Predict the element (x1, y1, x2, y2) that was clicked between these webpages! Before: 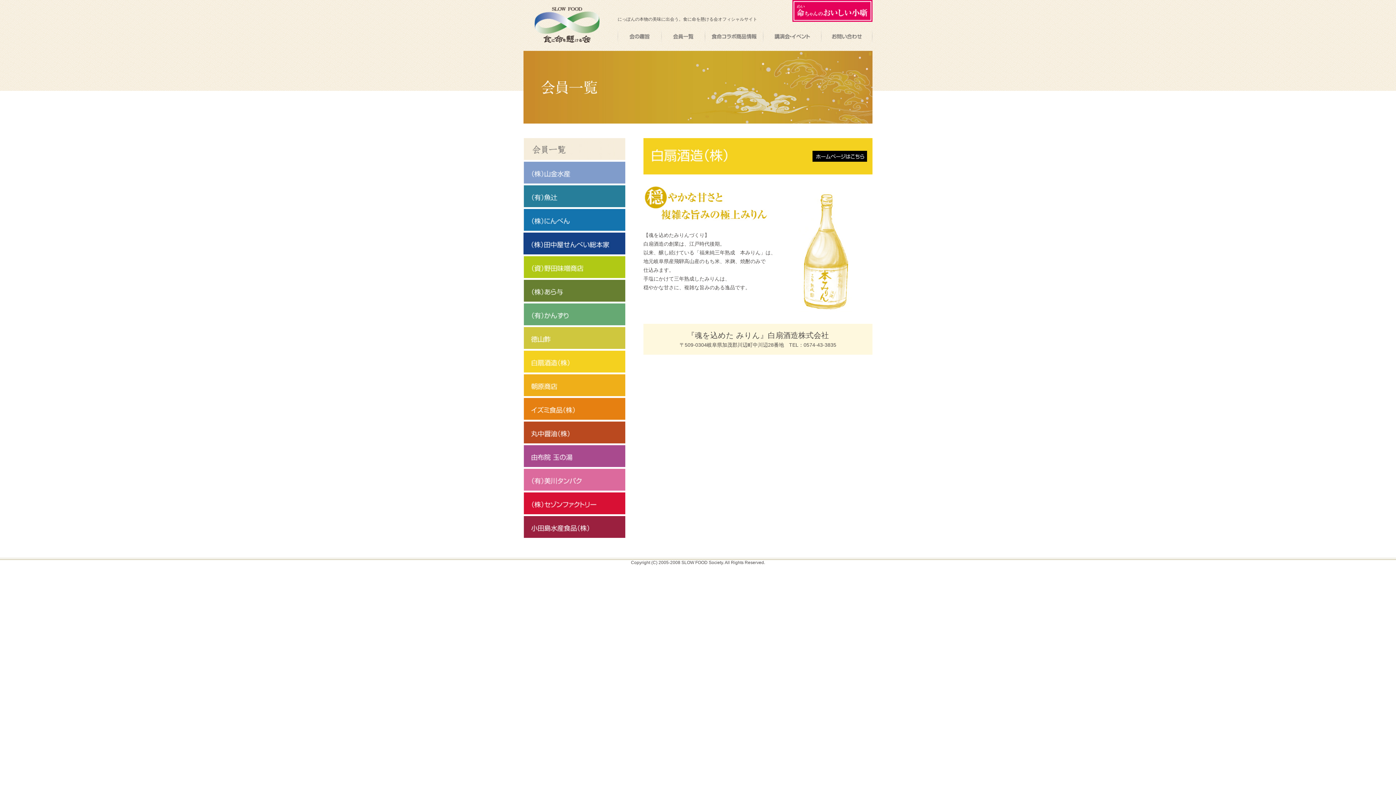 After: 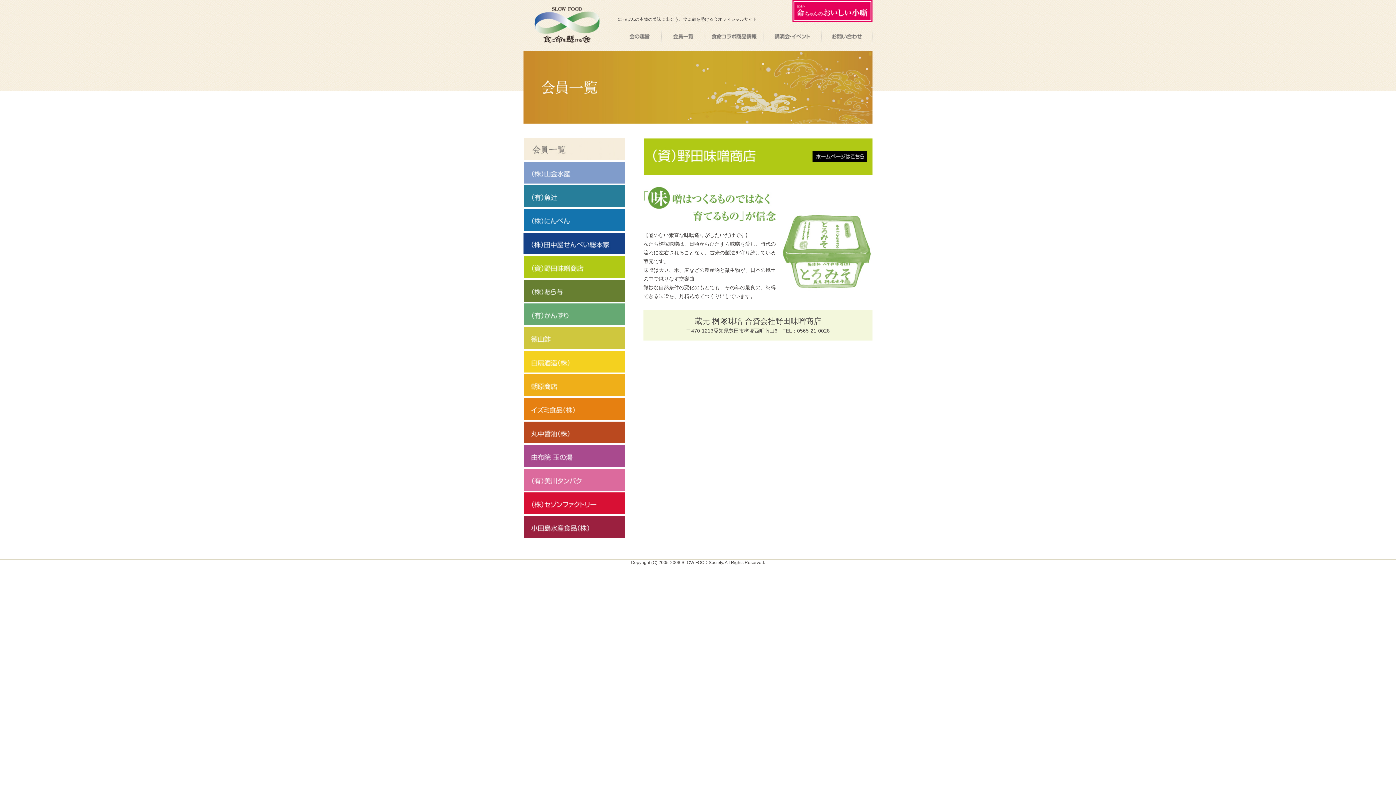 Action: bbox: (523, 257, 625, 263)